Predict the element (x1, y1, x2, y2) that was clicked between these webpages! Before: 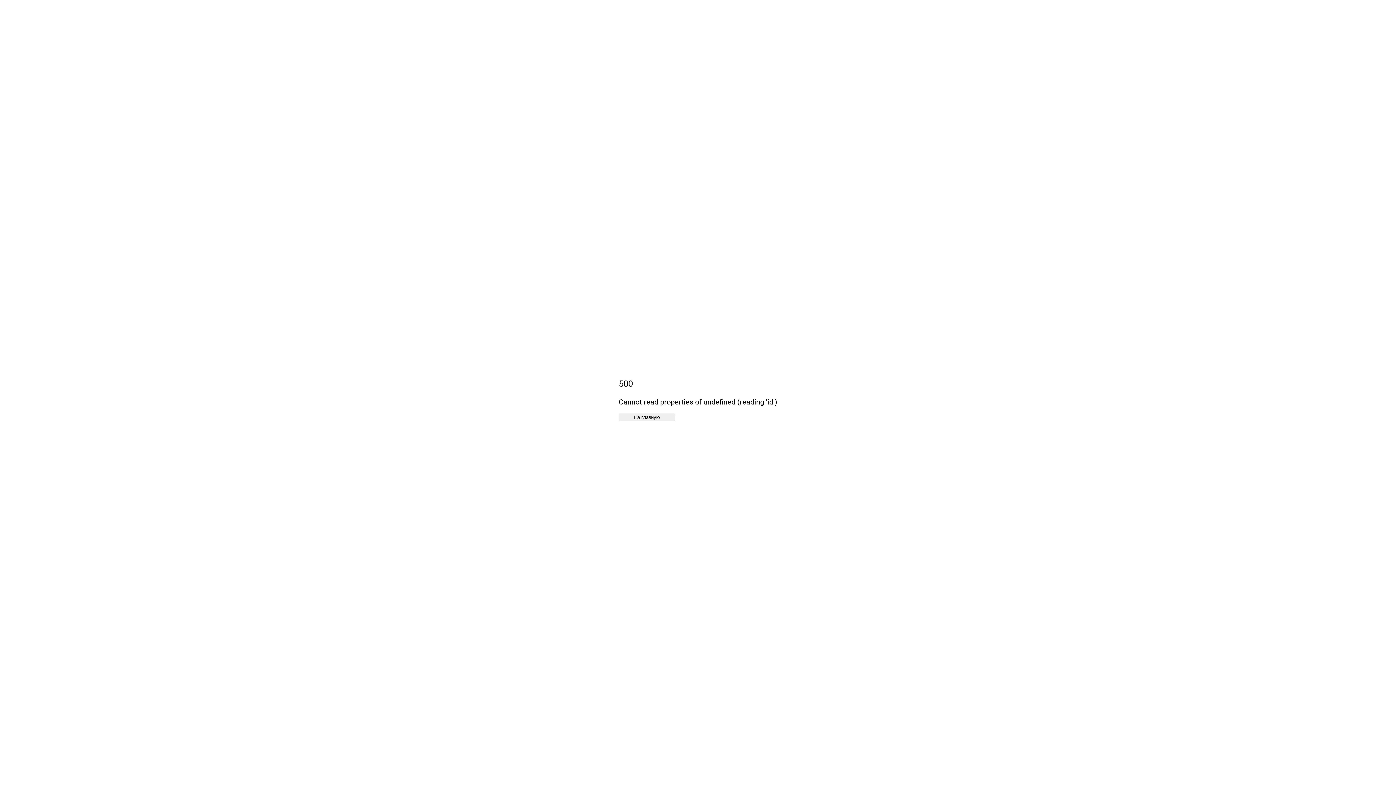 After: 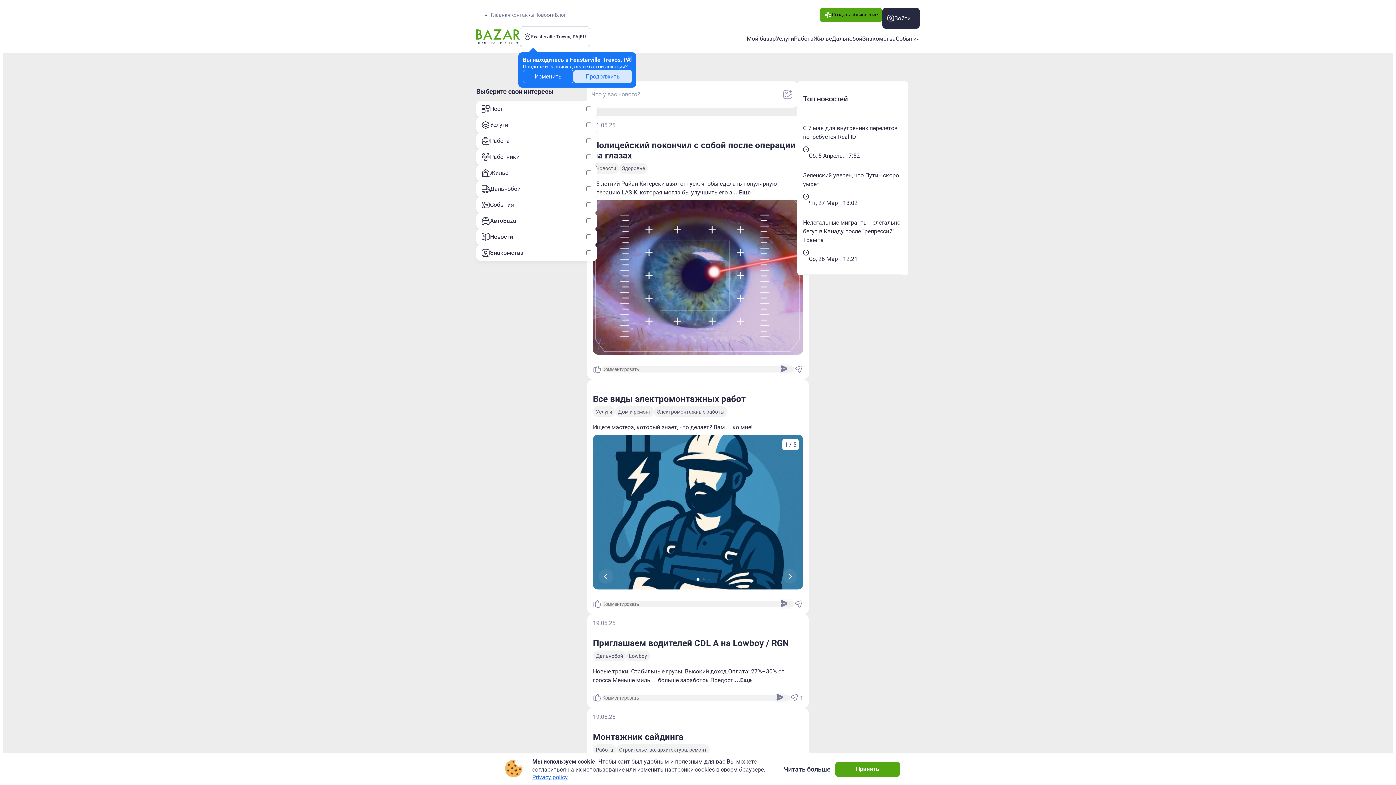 Action: bbox: (618, 413, 675, 421) label: На главную